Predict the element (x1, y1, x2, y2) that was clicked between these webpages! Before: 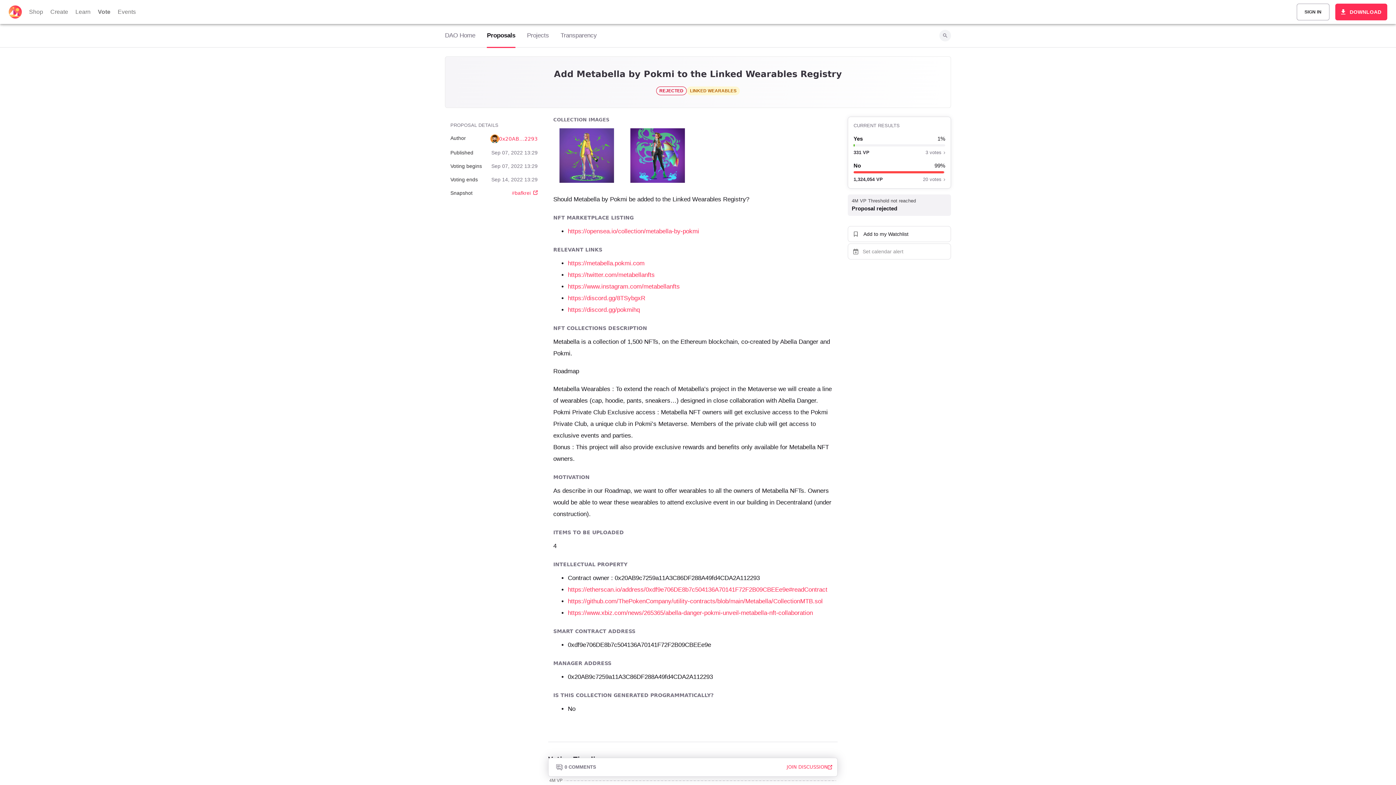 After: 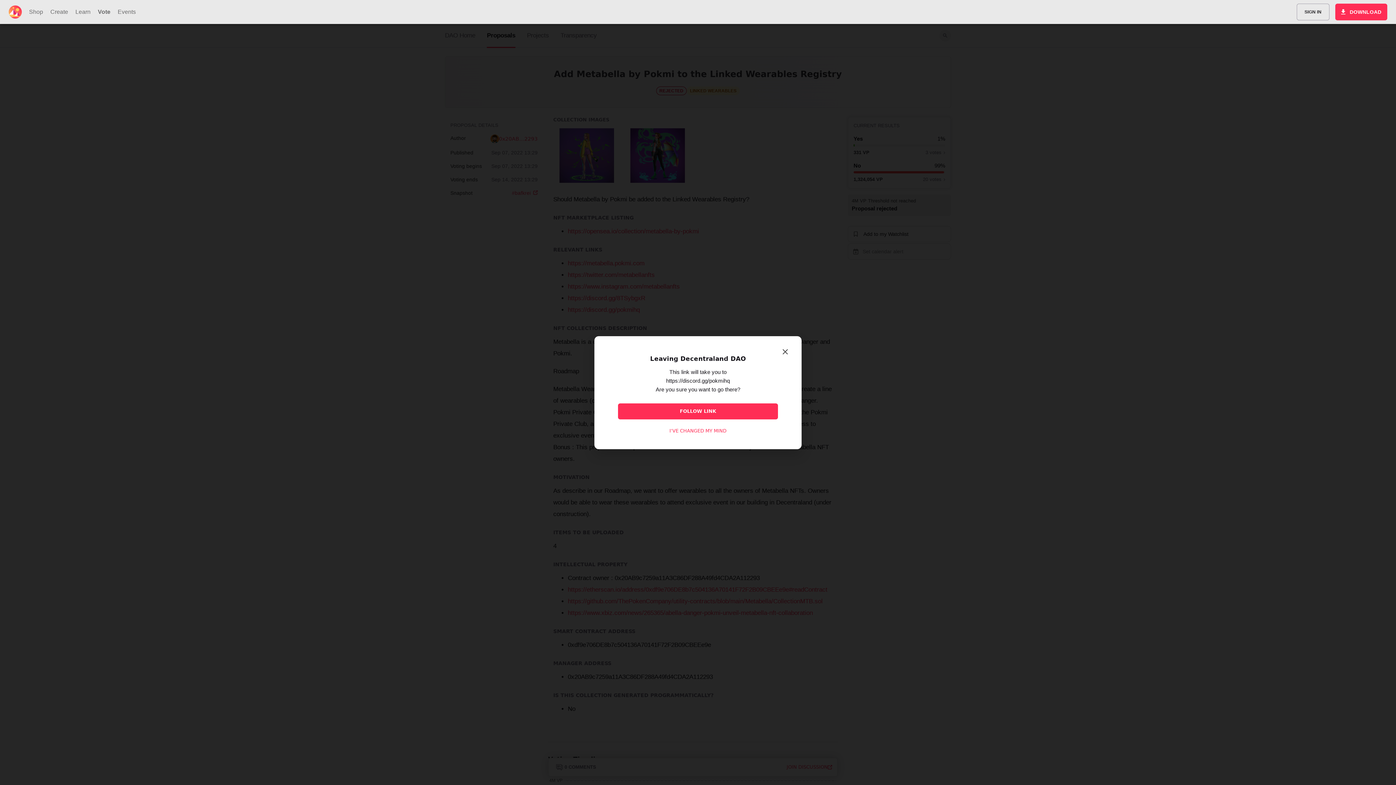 Action: label: https://discord.gg/pokmihq bbox: (568, 306, 640, 313)